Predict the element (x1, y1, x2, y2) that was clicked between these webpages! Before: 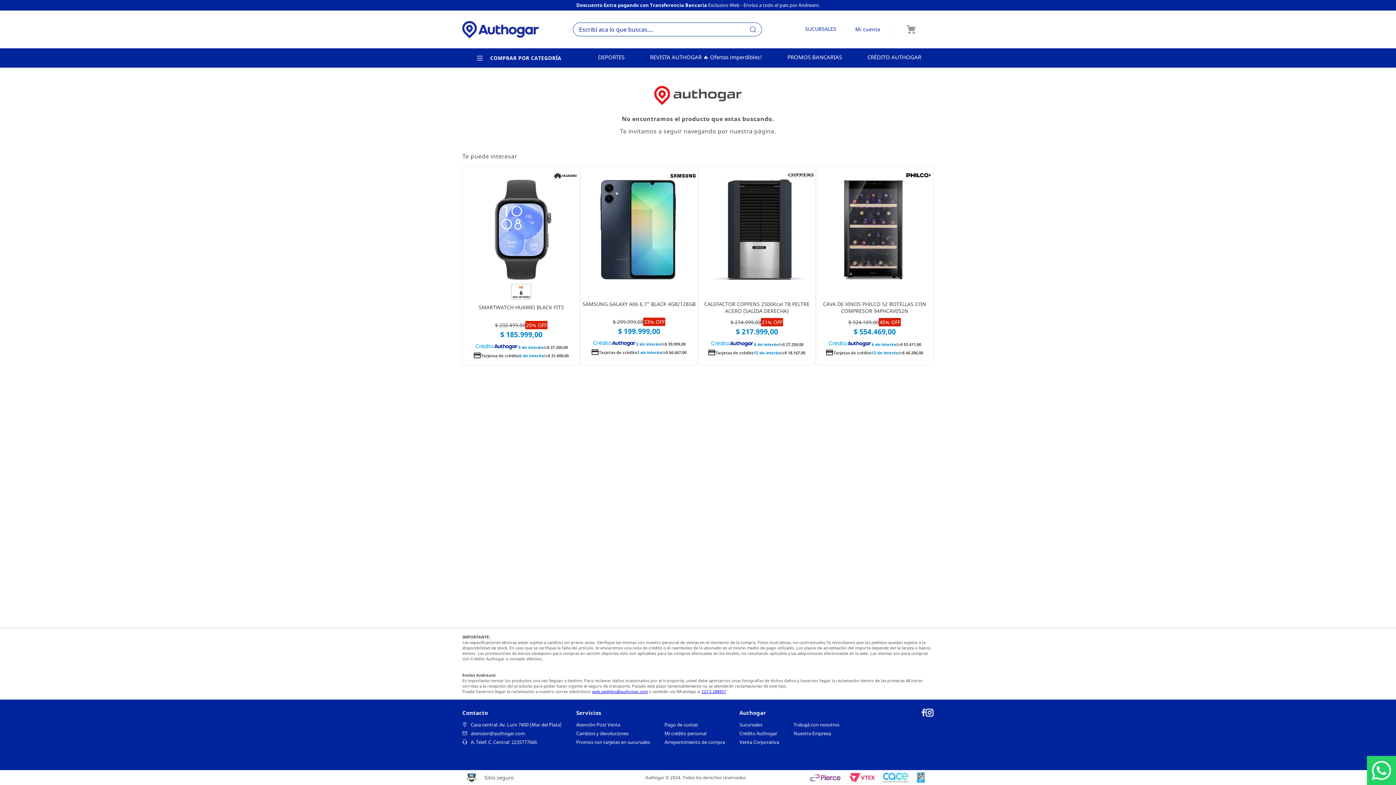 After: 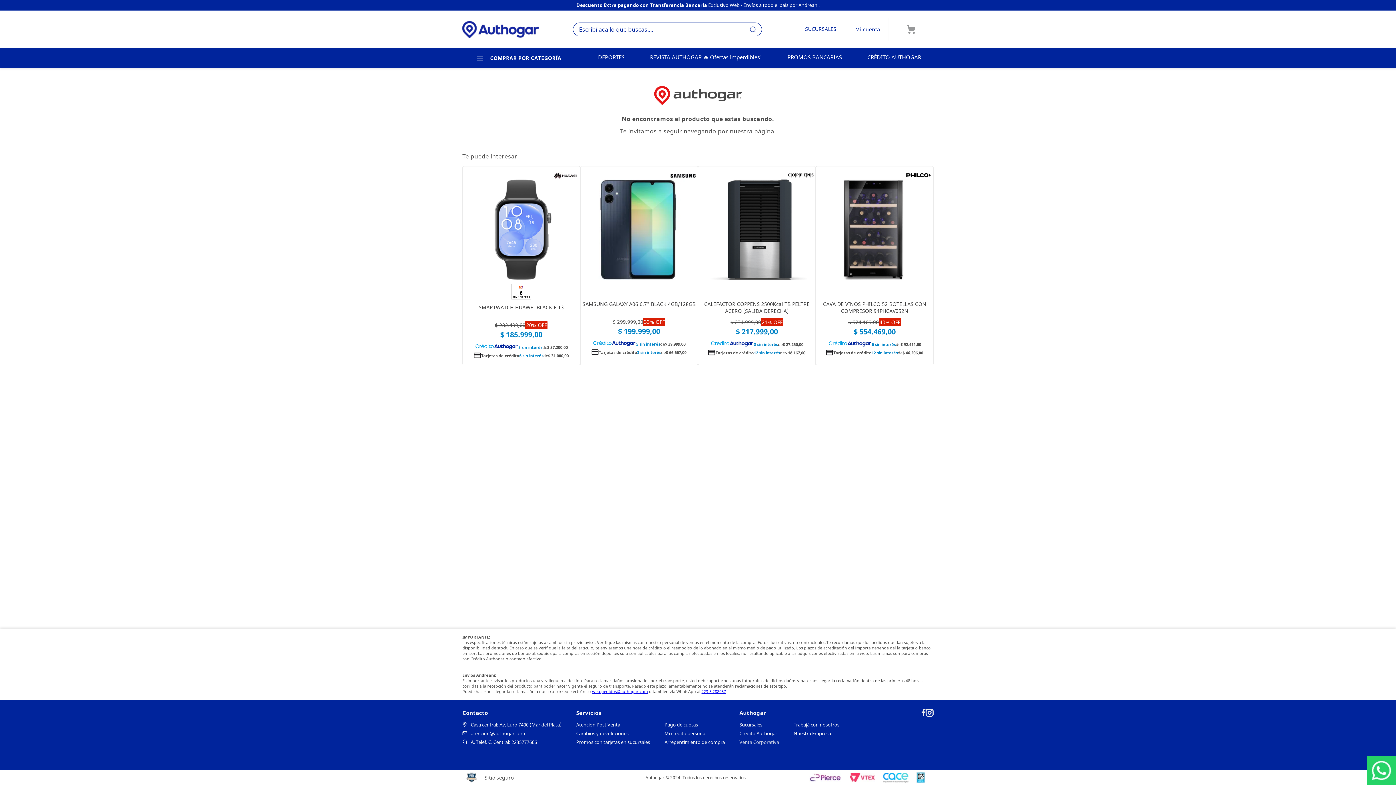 Action: bbox: (739, 740, 779, 745) label: Venta Corporativa